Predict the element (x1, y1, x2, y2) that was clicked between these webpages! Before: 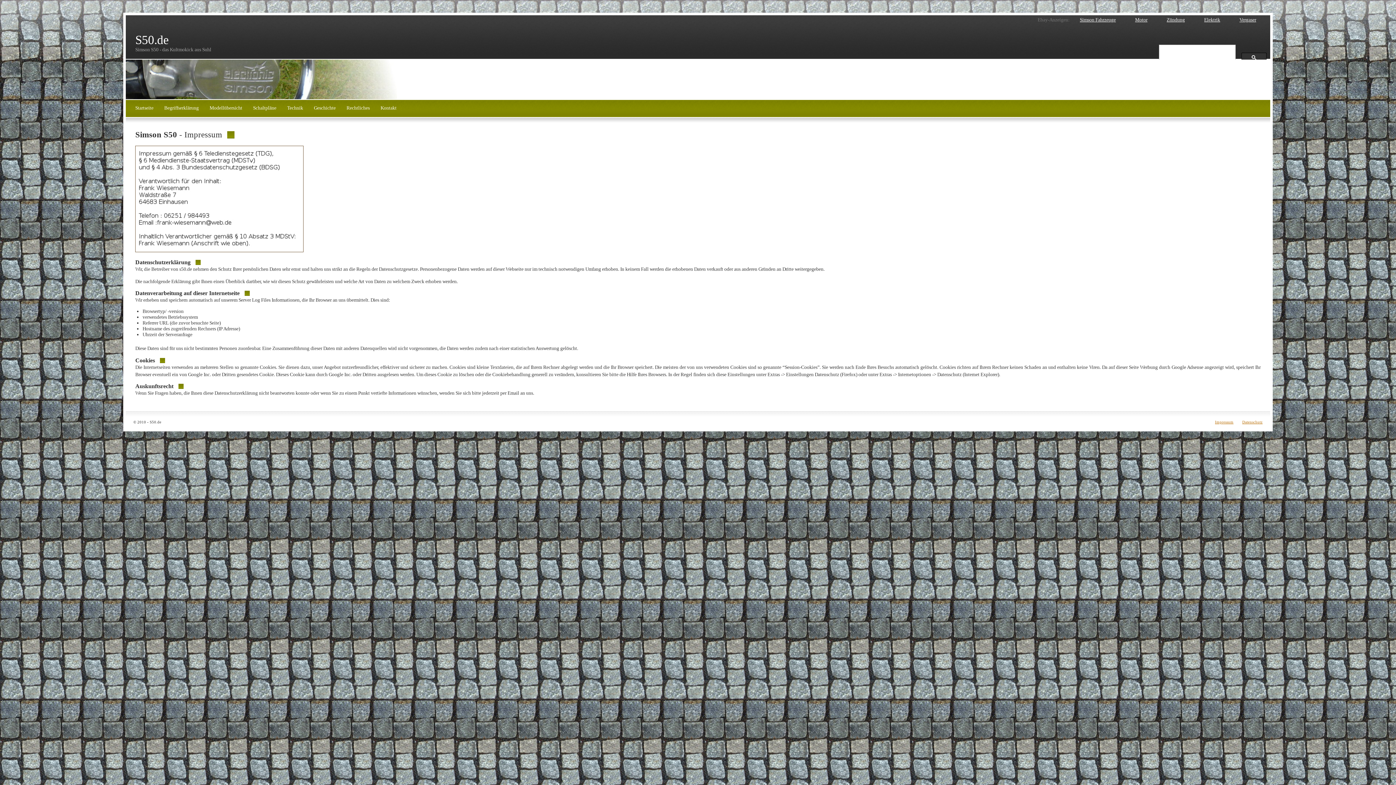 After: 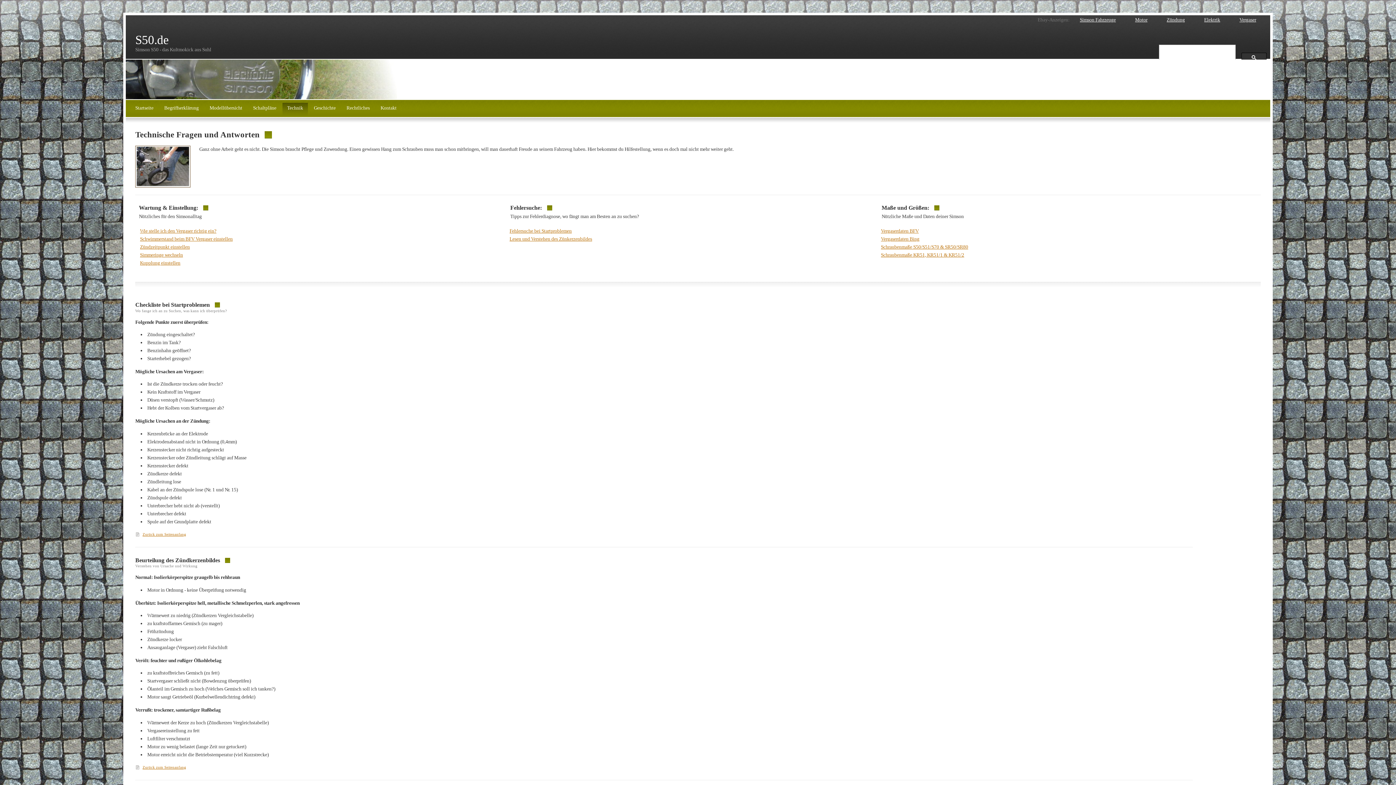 Action: bbox: (282, 102, 308, 115) label: Technik